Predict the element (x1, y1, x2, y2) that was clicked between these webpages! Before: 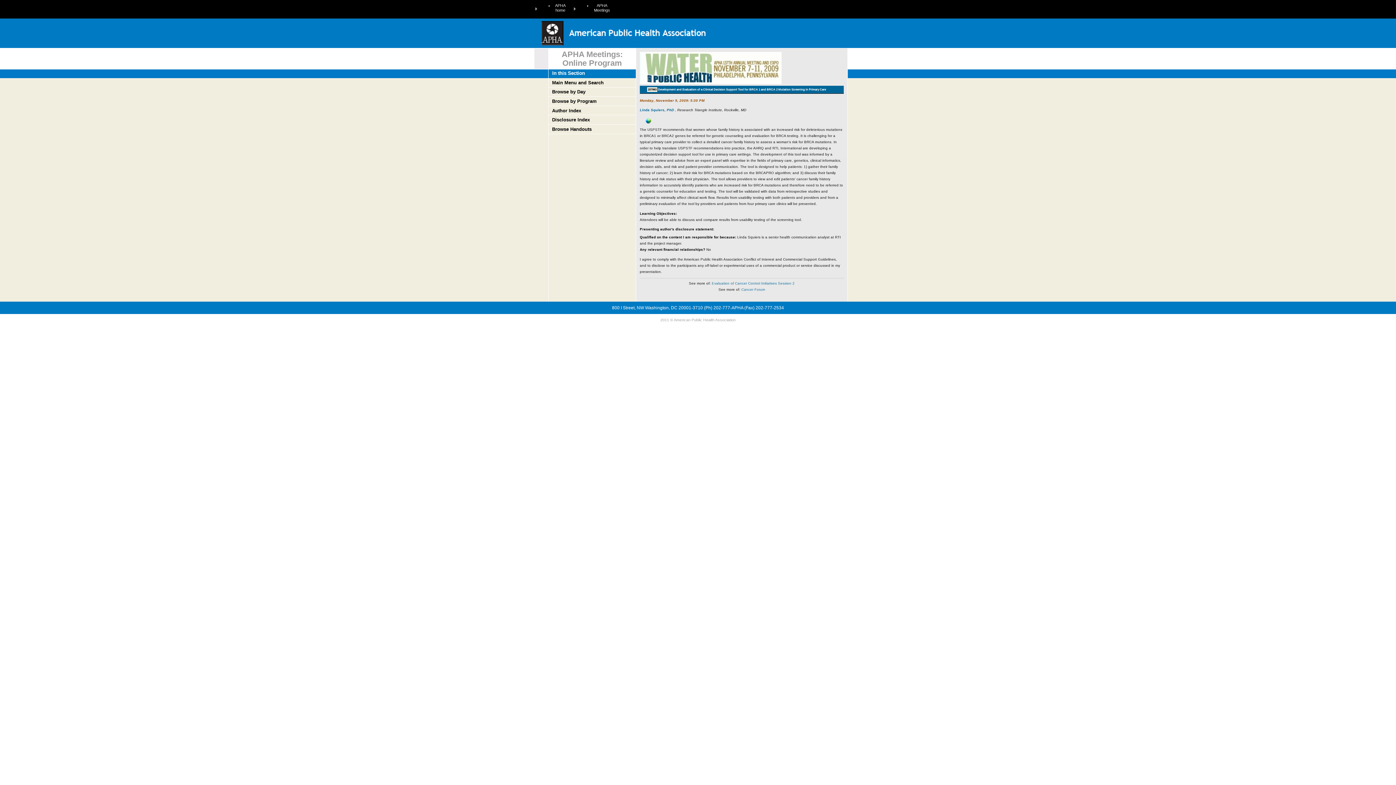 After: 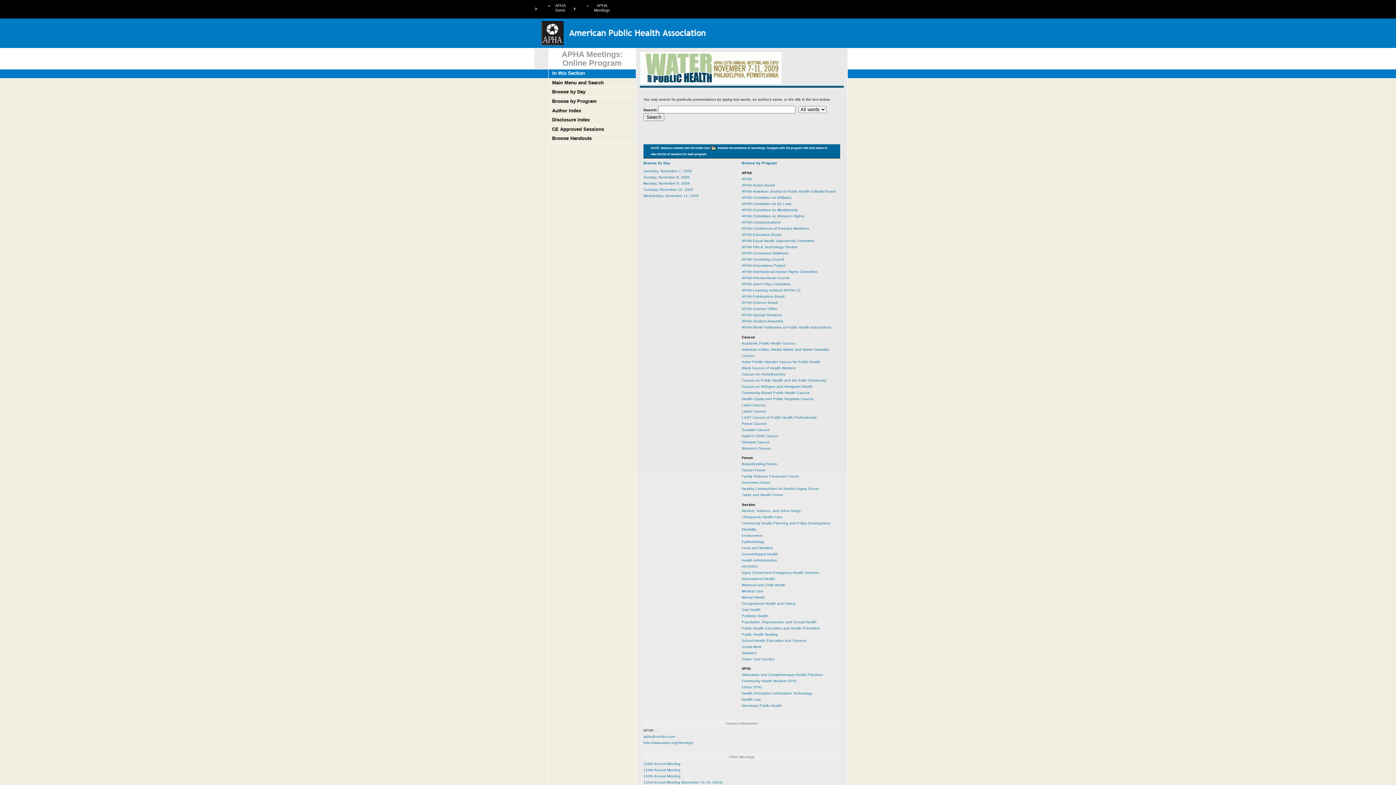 Action: label: Main Menu and Search bbox: (552, 79, 603, 85)